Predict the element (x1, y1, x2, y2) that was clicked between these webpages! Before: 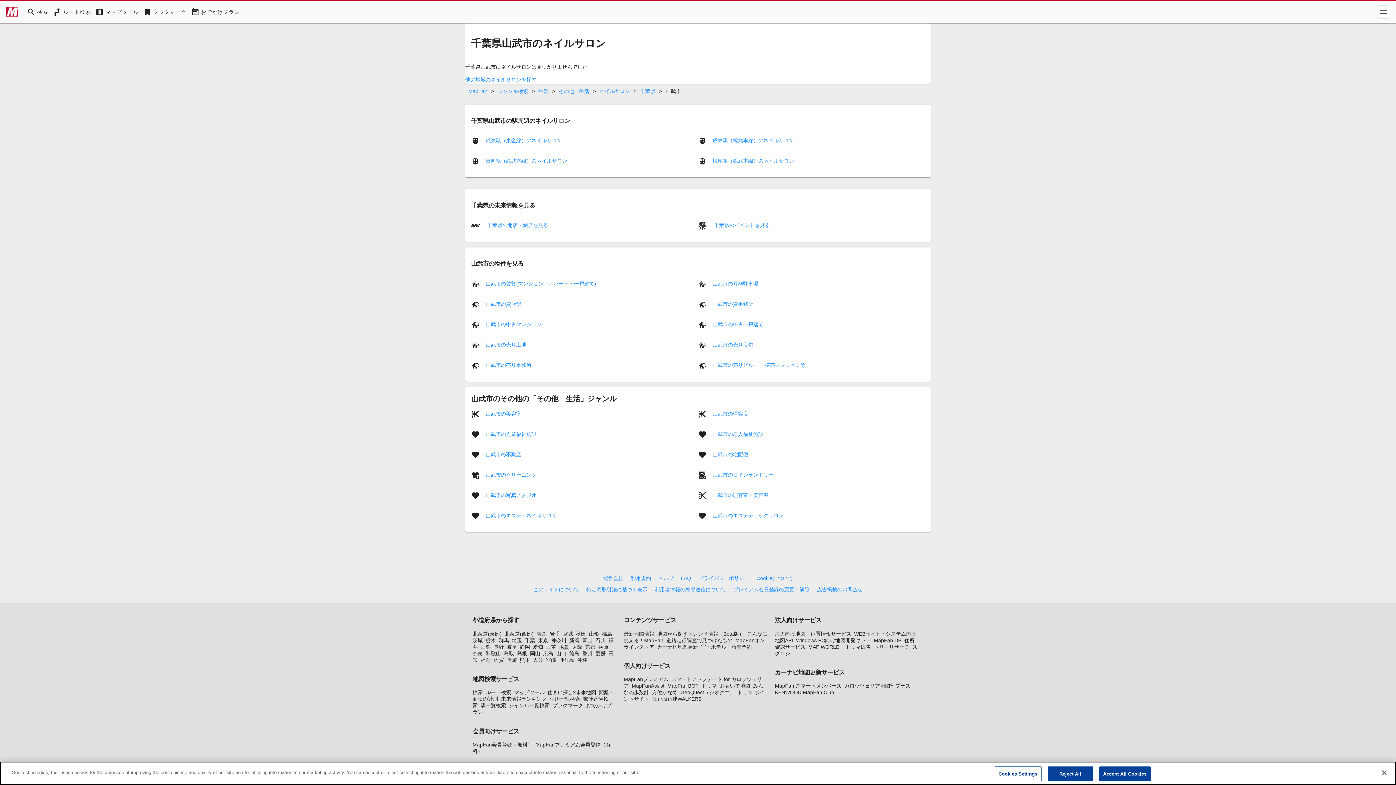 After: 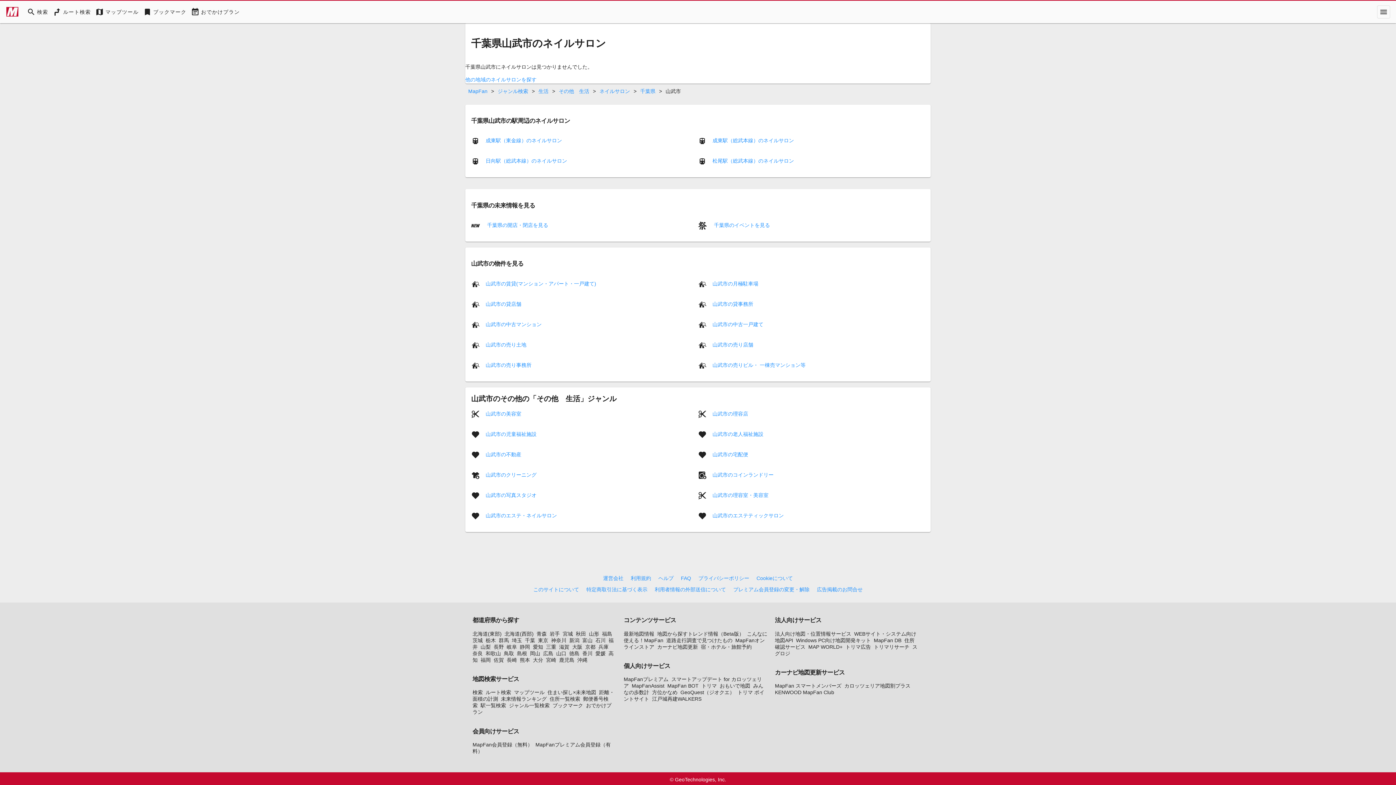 Action: bbox: (1047, 766, 1093, 781) label: Reject All